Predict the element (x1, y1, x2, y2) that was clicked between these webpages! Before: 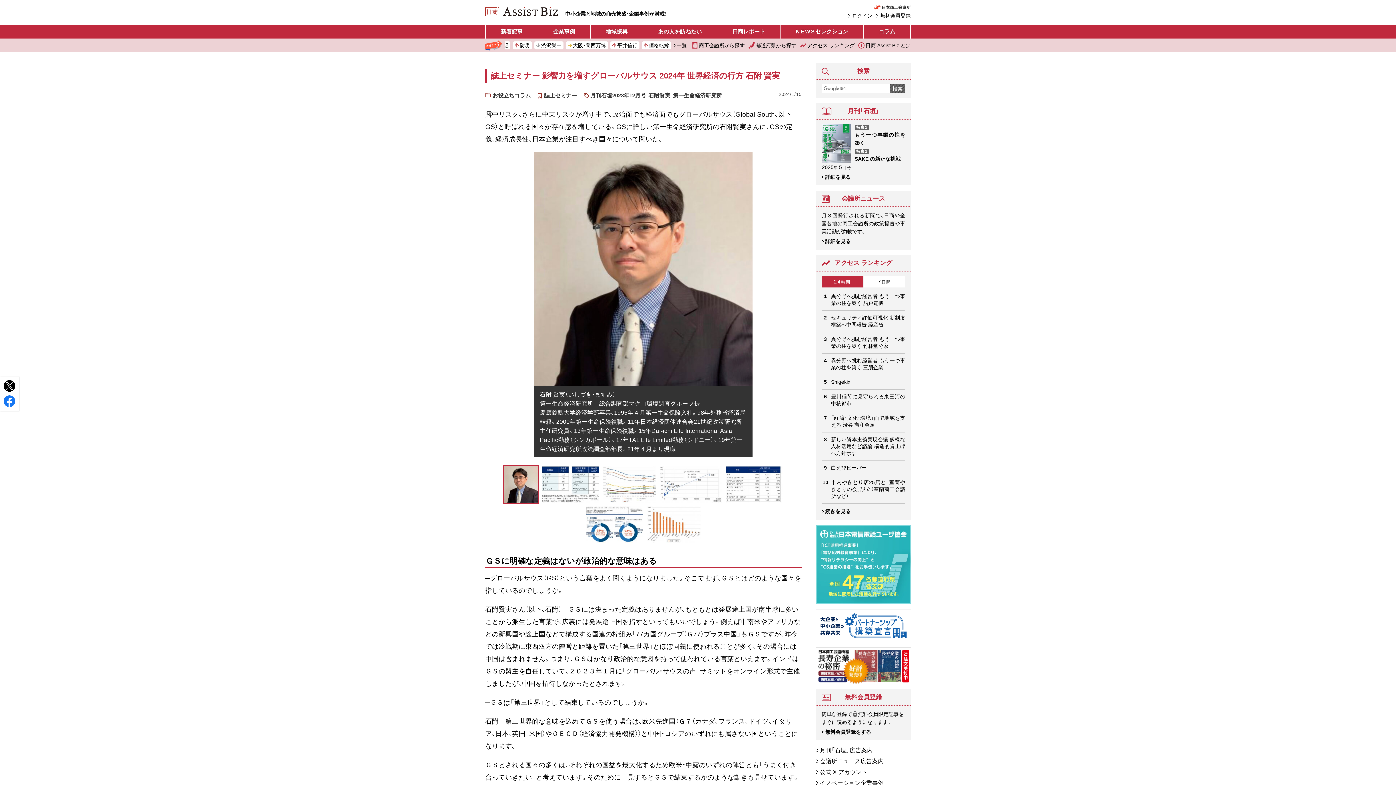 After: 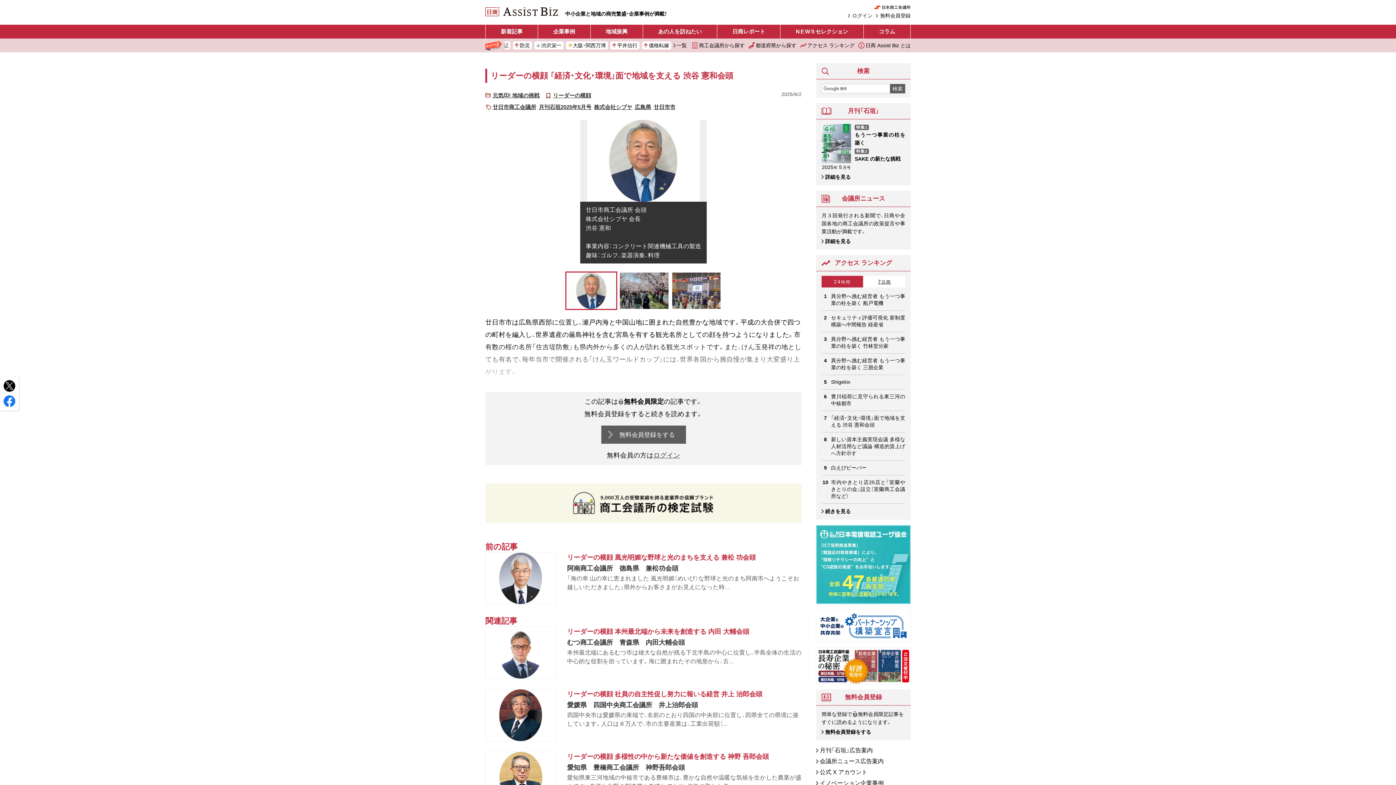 Action: bbox: (831, 414, 905, 428) label: 「経済・文化・環境」面で地域を支える 渋谷 憲和会頭